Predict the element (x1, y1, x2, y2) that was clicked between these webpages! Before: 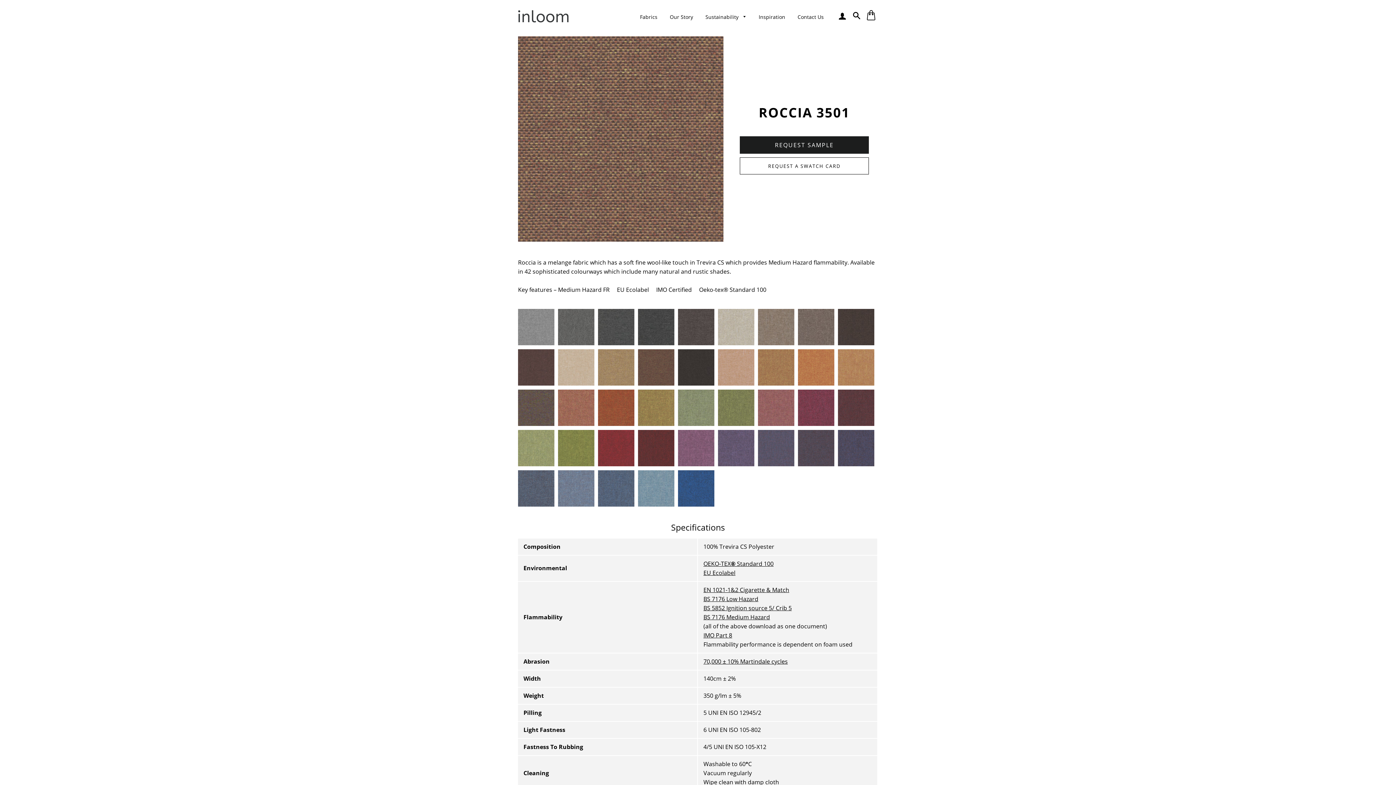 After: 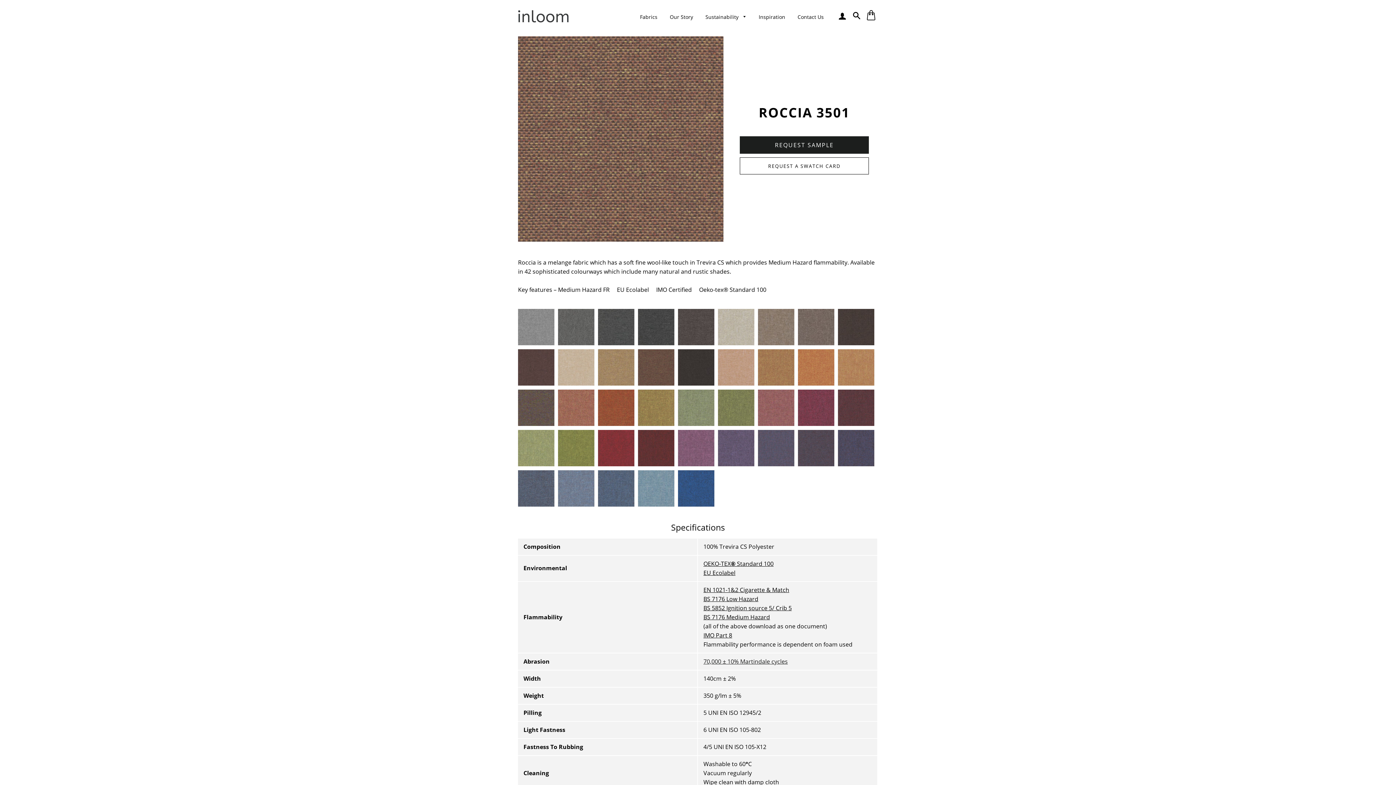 Action: bbox: (703, 657, 788, 665) label: 70,000 ± 10% Martindale cycles